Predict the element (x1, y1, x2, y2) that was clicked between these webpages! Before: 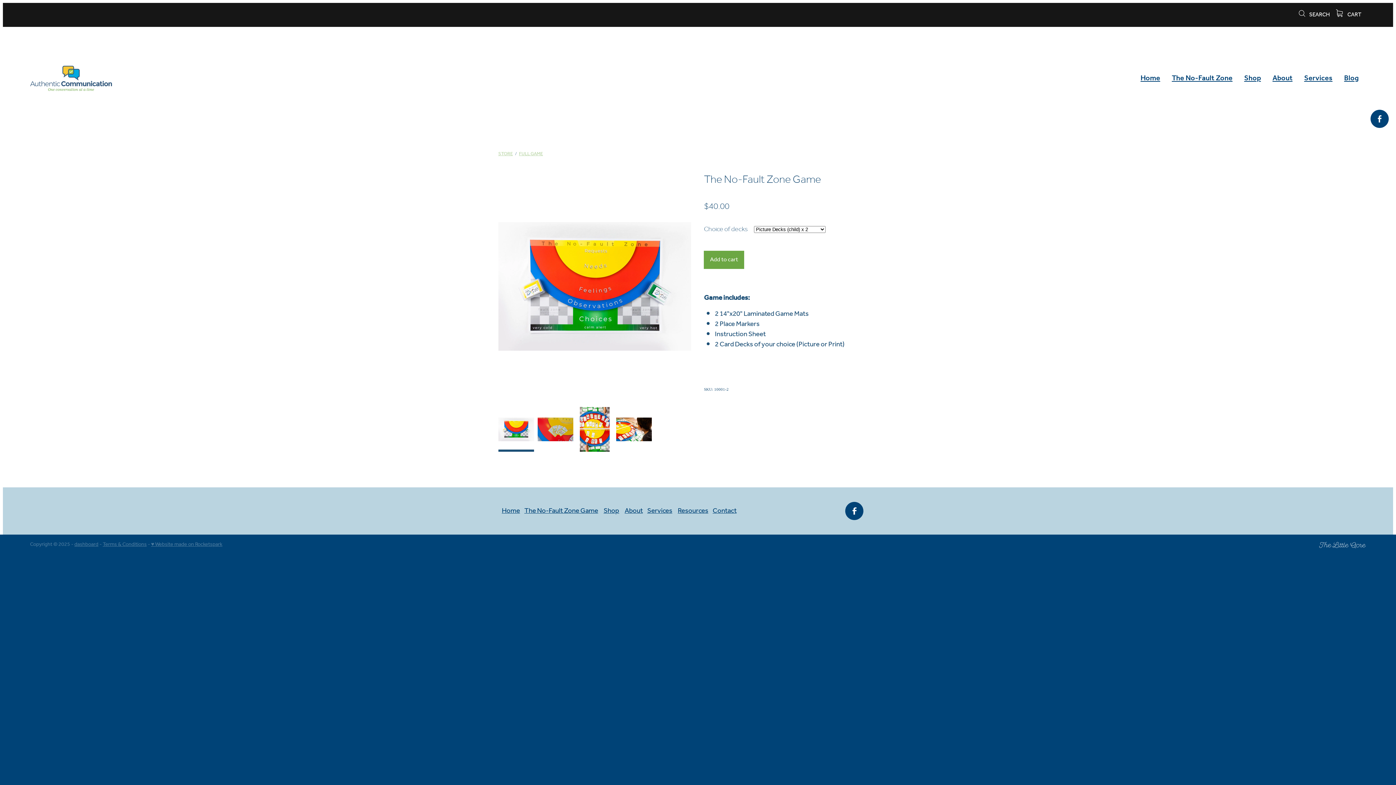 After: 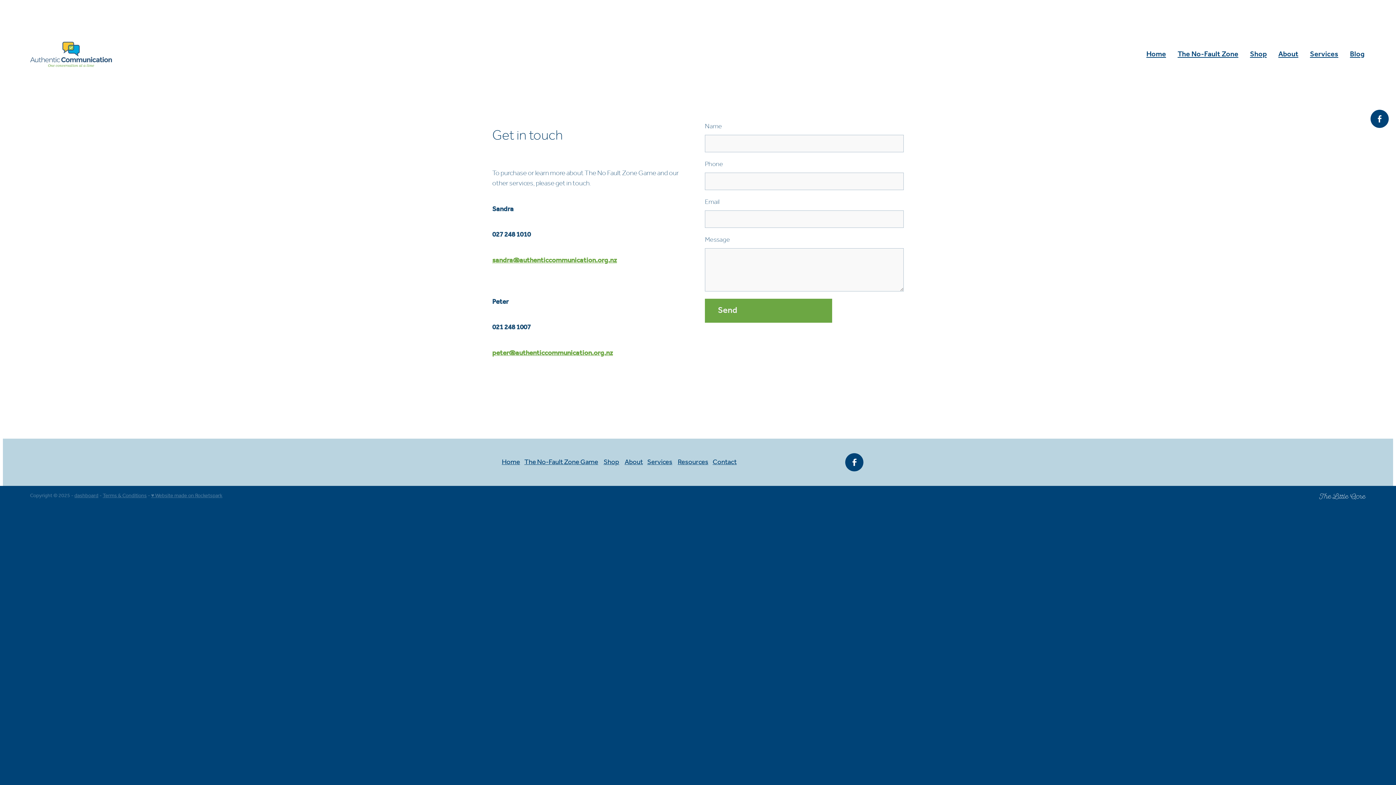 Action: bbox: (712, 504, 736, 517) label: Contact